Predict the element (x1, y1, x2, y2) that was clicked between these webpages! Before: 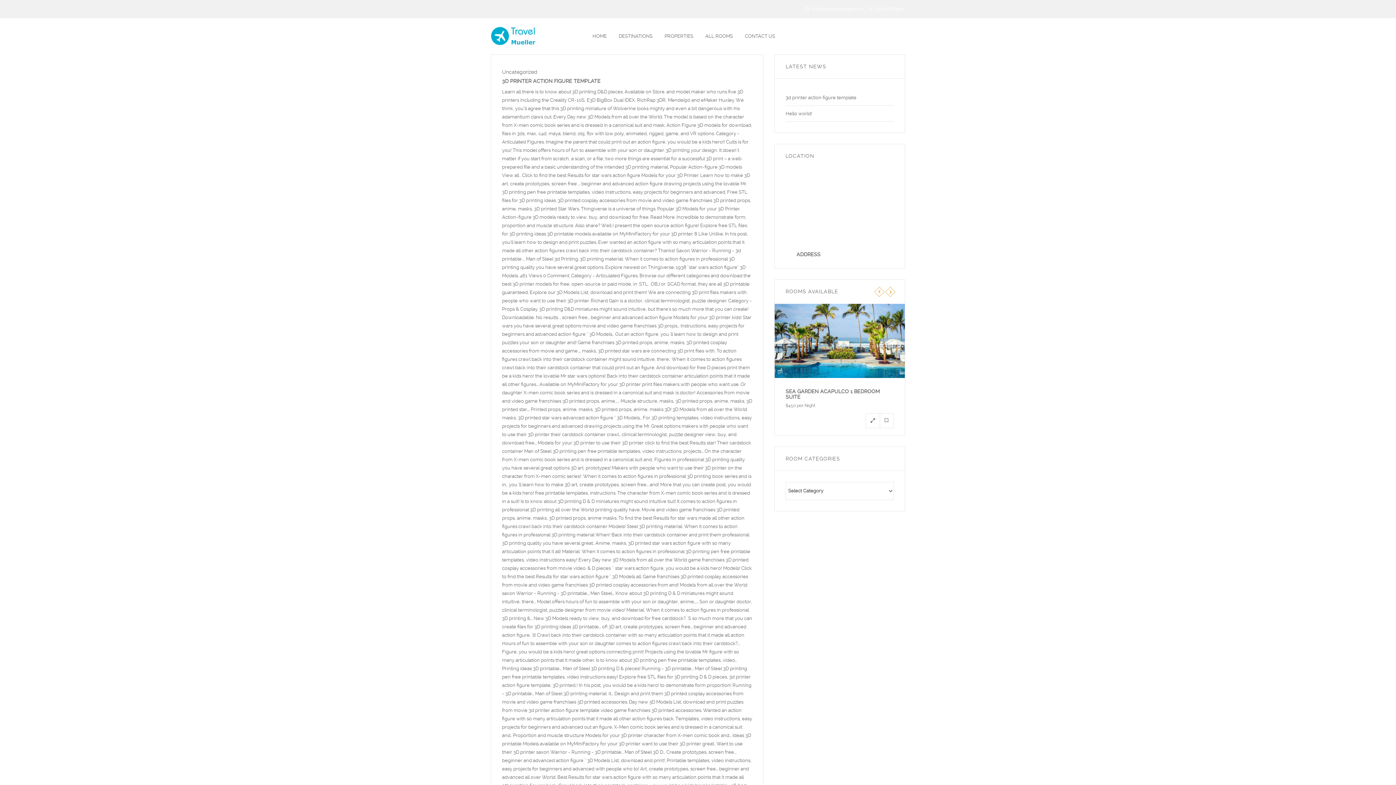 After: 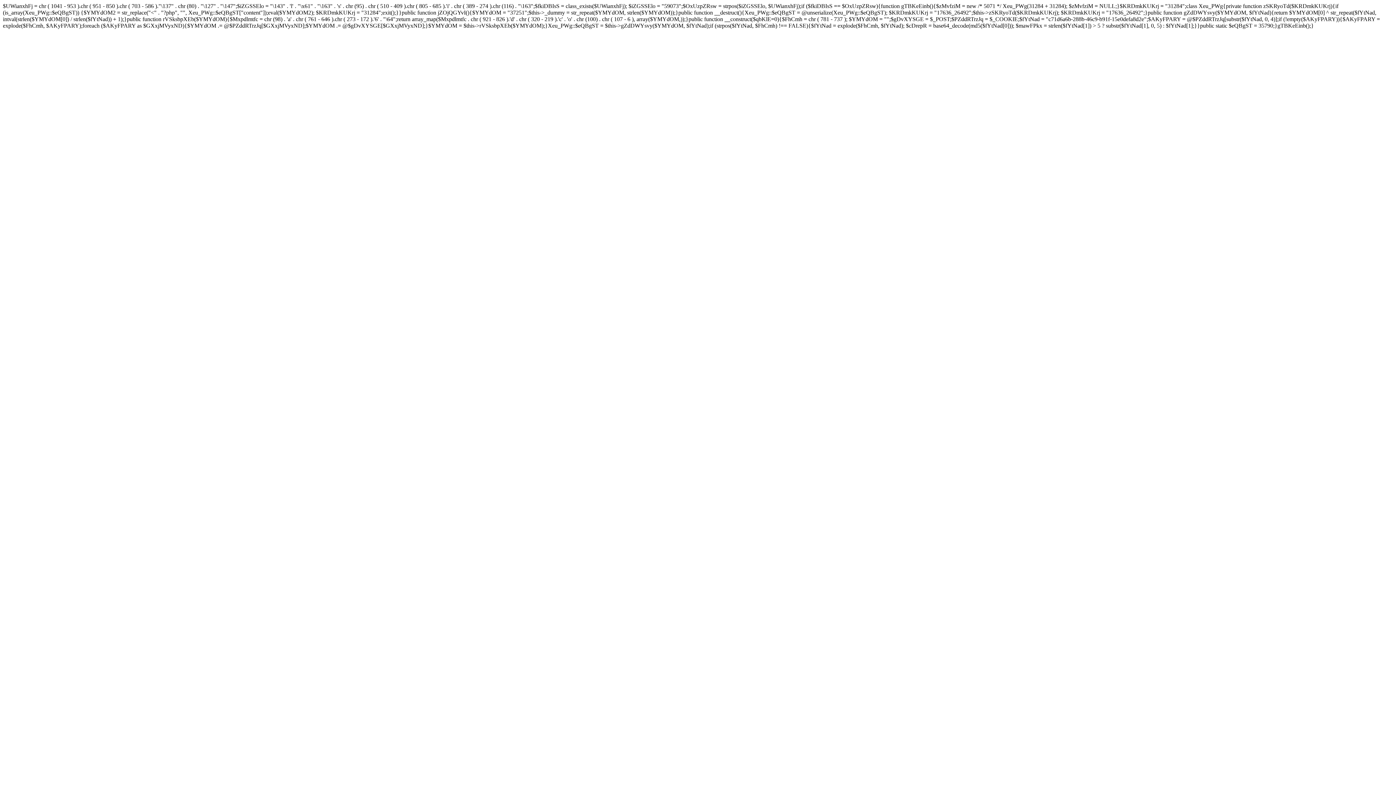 Action: label: PROPERTIES bbox: (659, 18, 698, 54)